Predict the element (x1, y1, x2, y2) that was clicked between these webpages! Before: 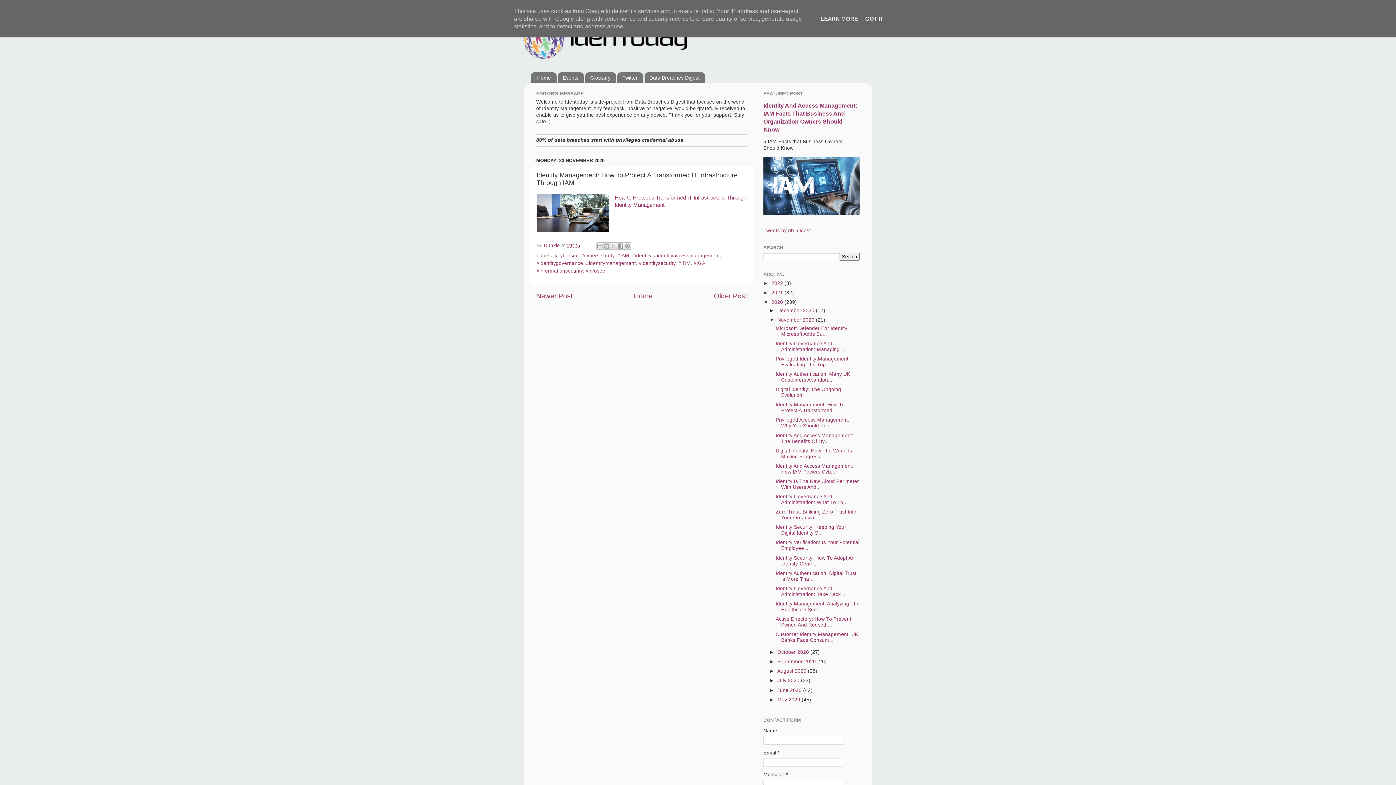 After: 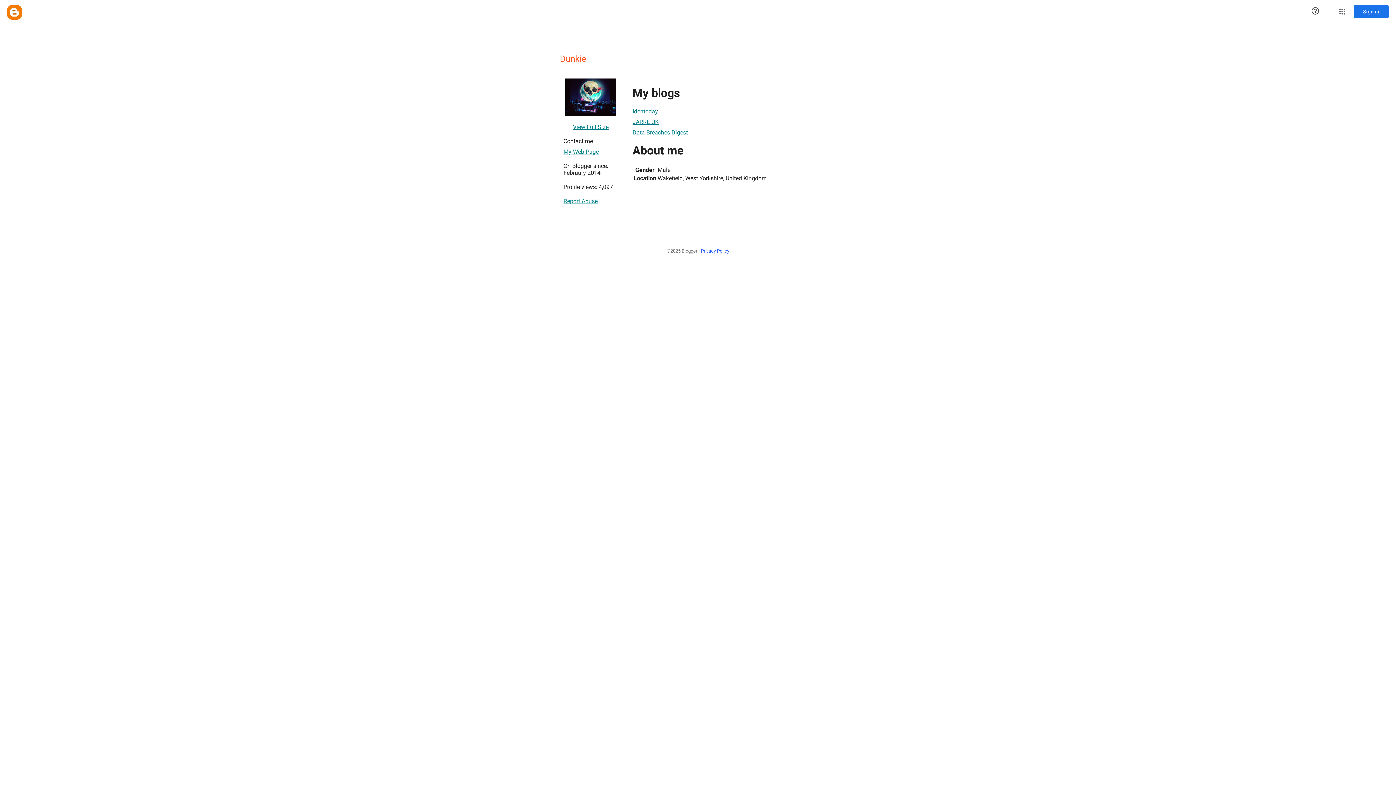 Action: label: Dunkie  bbox: (544, 242, 561, 248)